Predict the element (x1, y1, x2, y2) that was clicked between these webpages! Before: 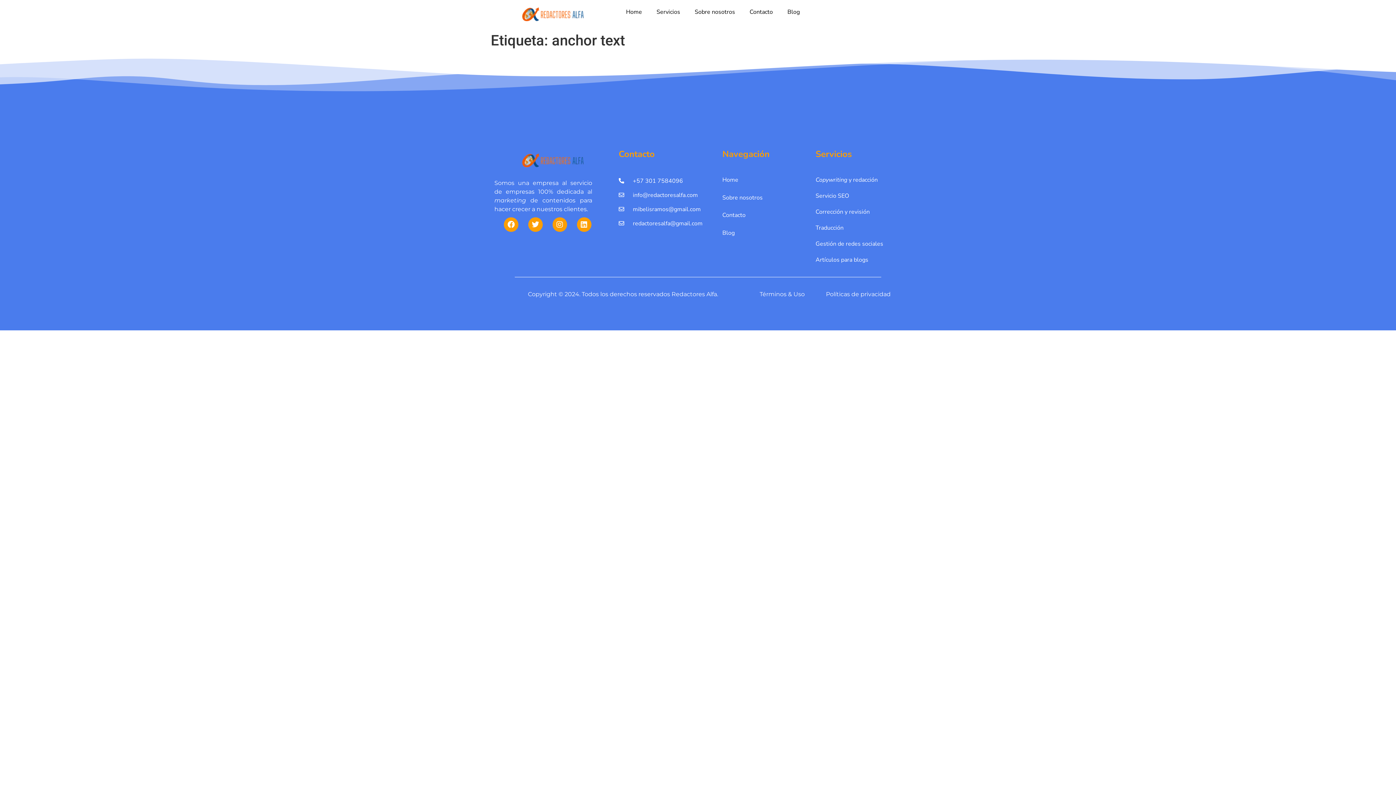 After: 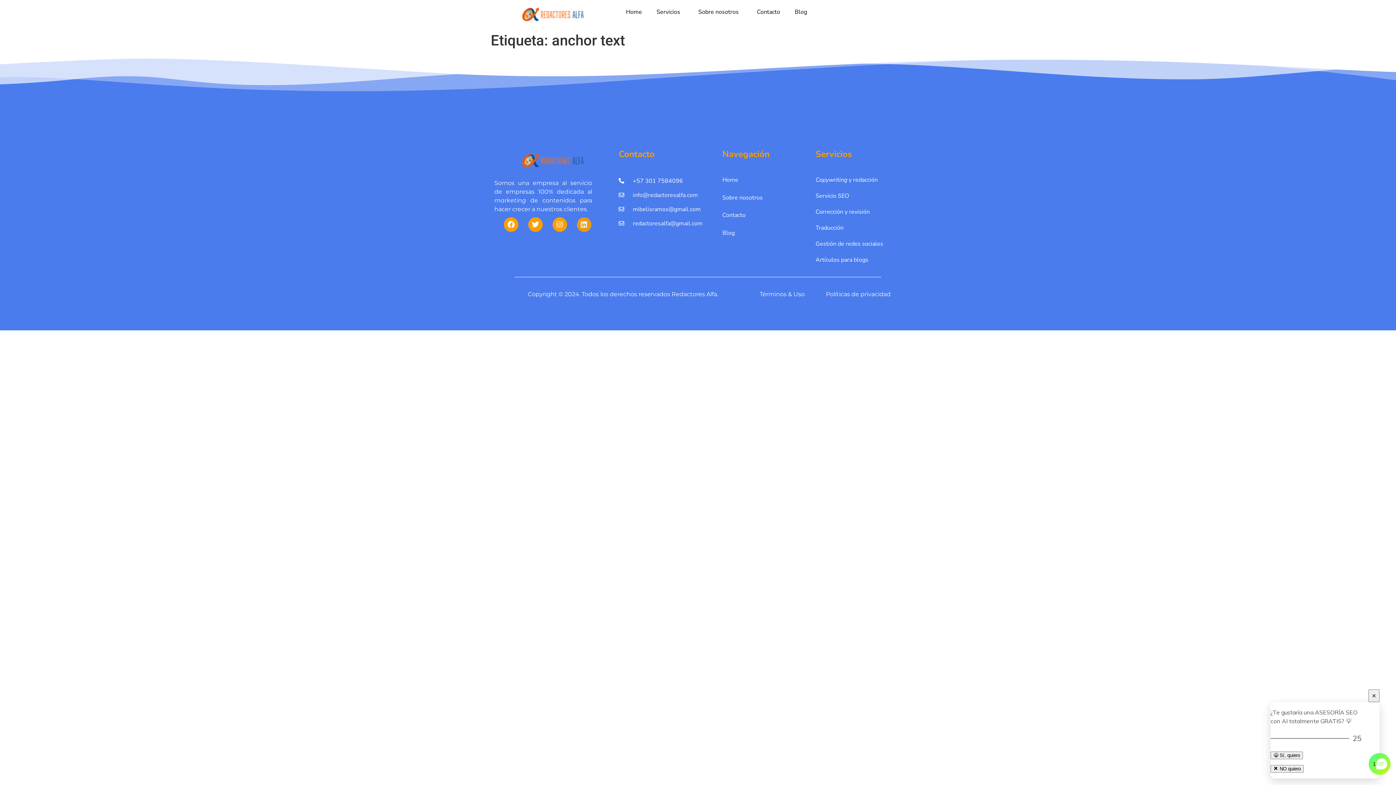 Action: label: Linkedin bbox: (576, 217, 591, 232)